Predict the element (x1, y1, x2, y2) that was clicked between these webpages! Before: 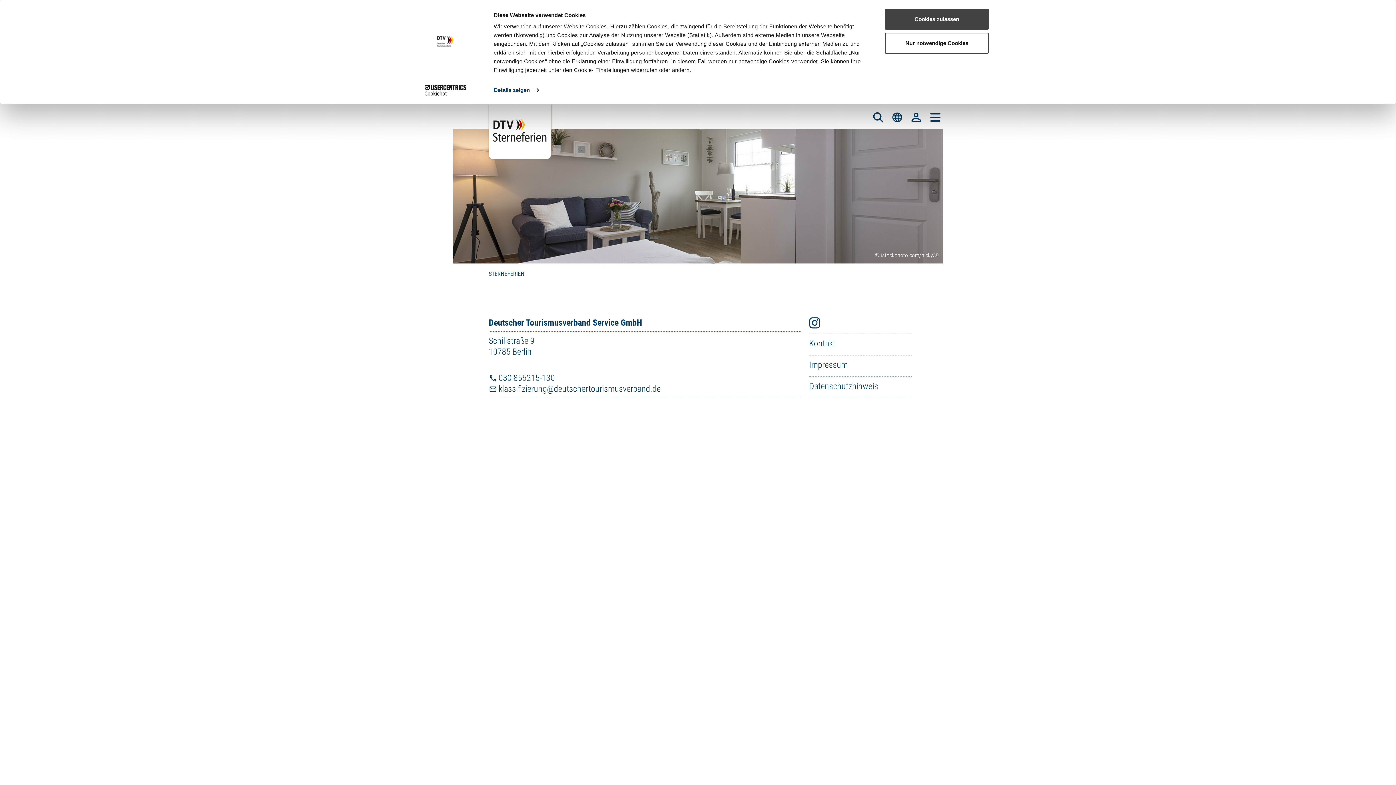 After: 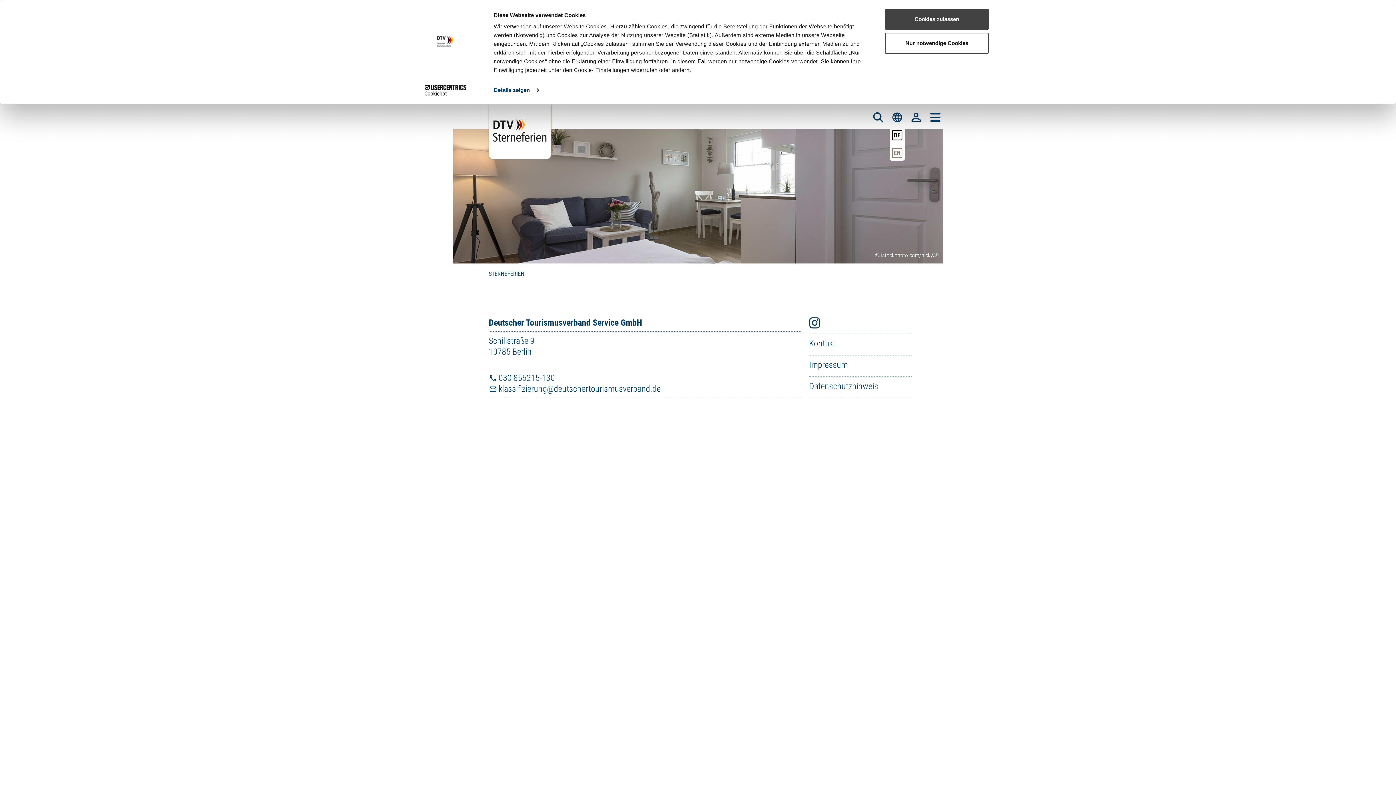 Action: bbox: (891, 111, 903, 121)